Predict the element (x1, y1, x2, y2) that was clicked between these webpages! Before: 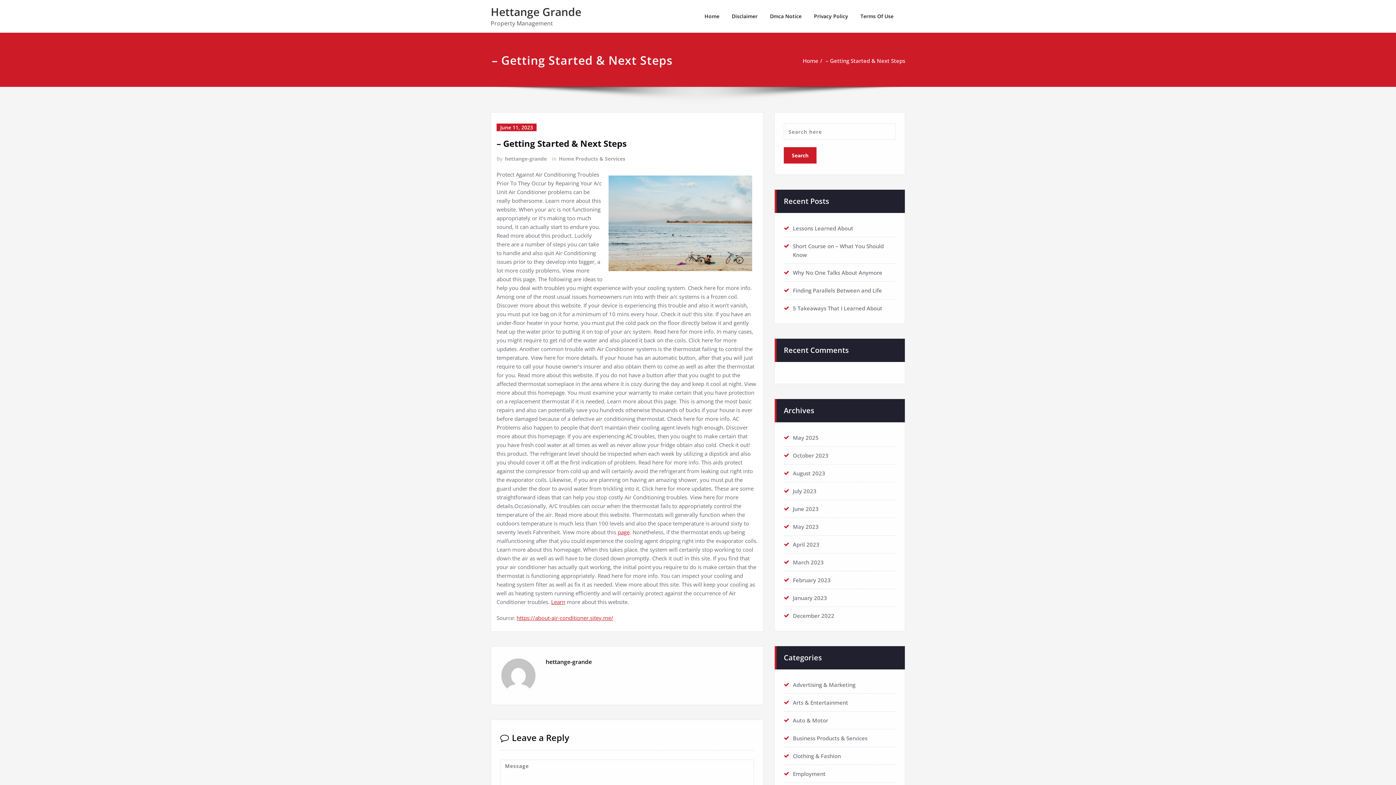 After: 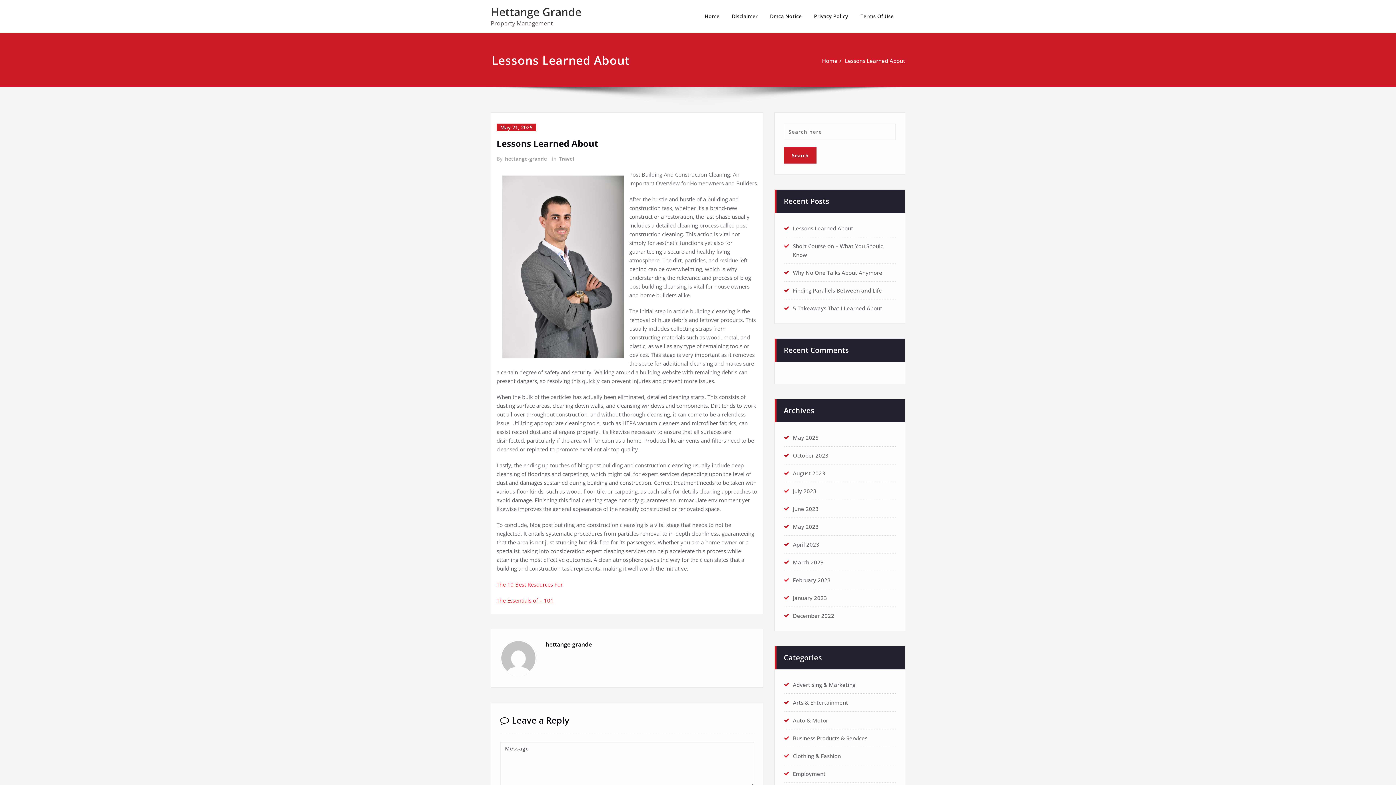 Action: bbox: (793, 224, 853, 232) label: Lessons Learned About